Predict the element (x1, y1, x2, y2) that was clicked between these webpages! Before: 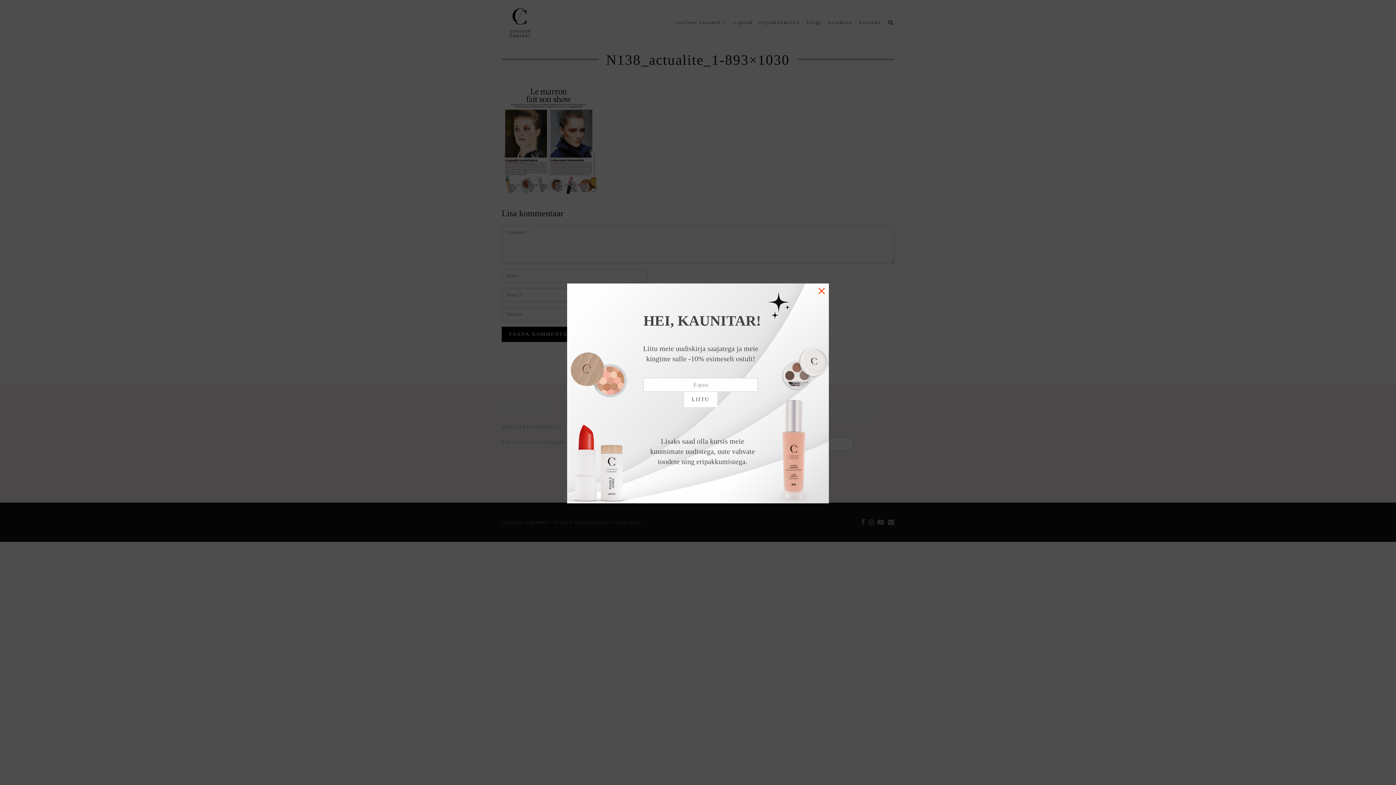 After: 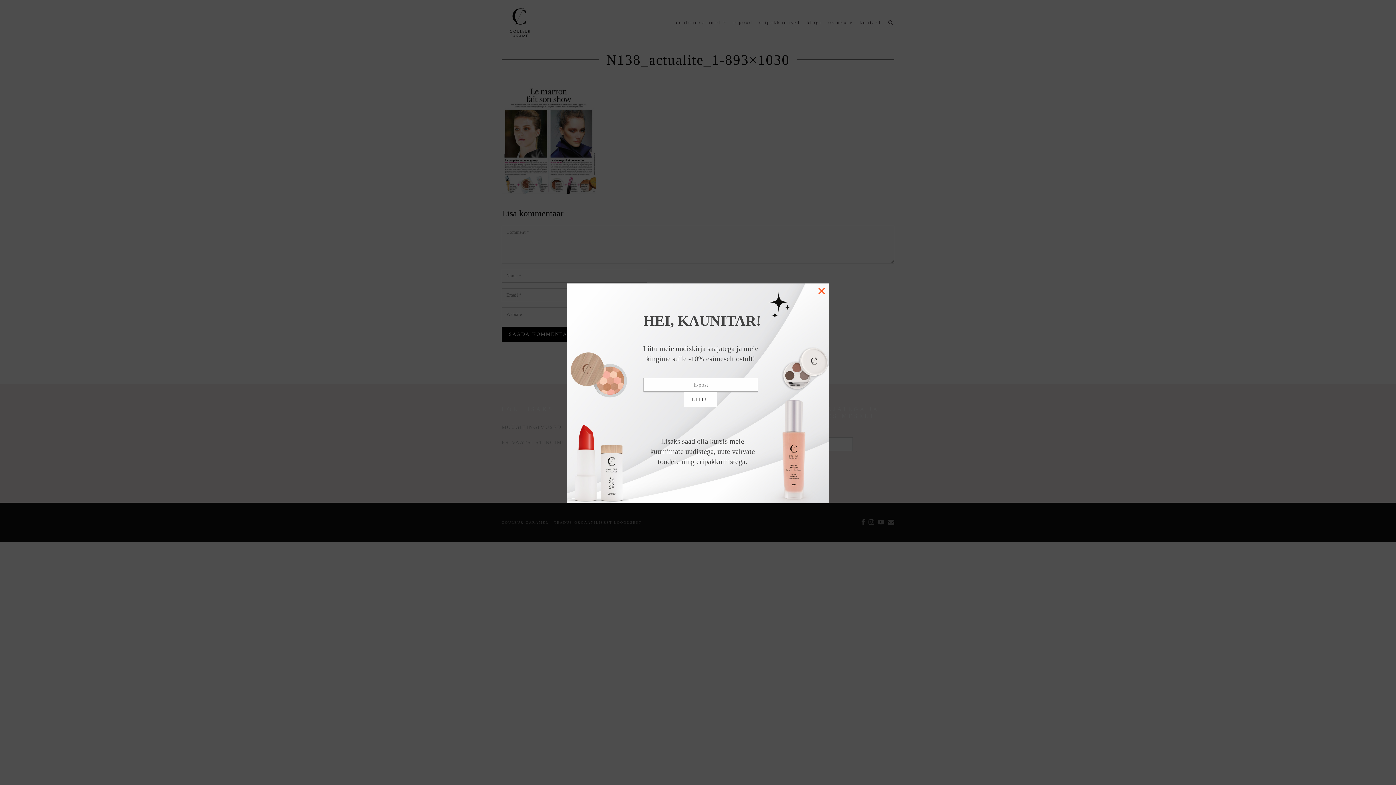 Action: label: LIITU bbox: (684, 392, 717, 407)